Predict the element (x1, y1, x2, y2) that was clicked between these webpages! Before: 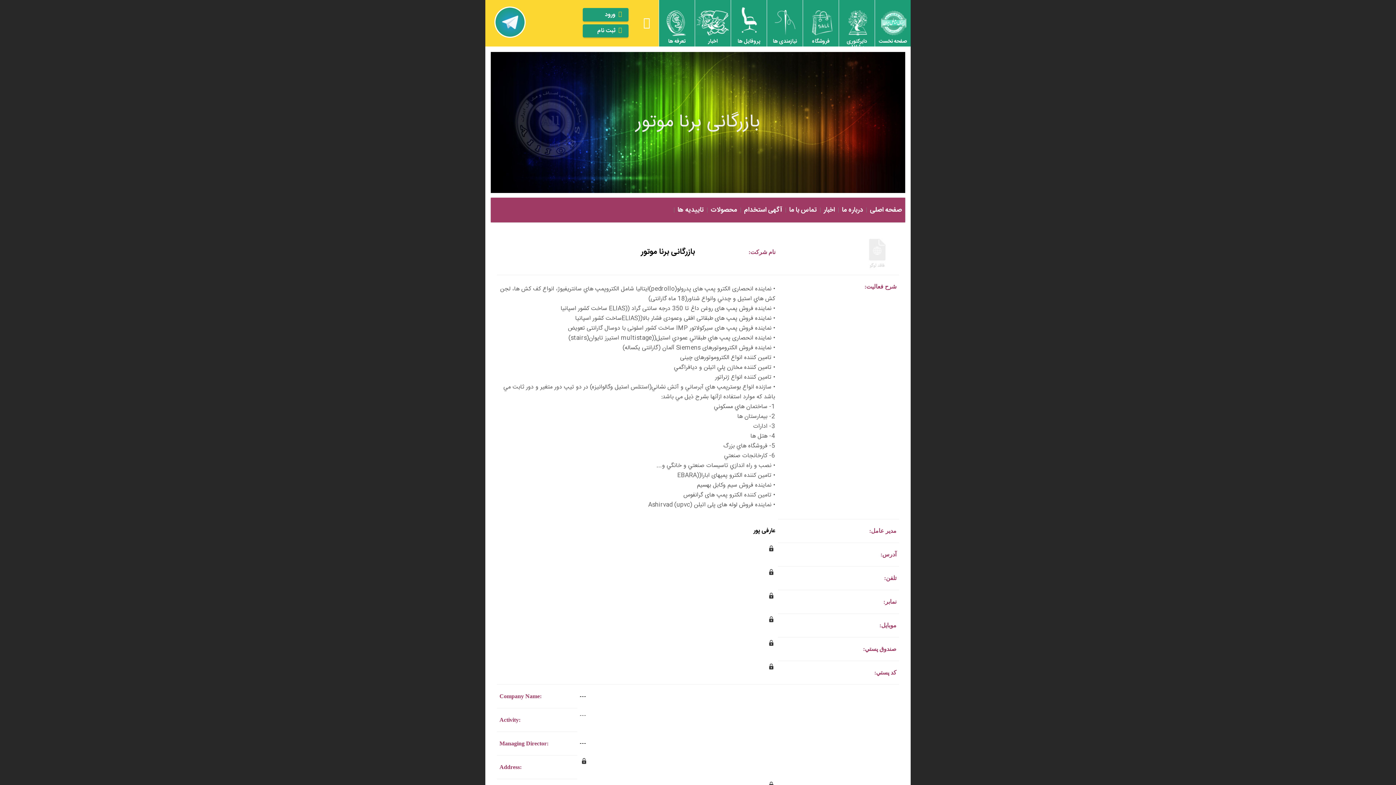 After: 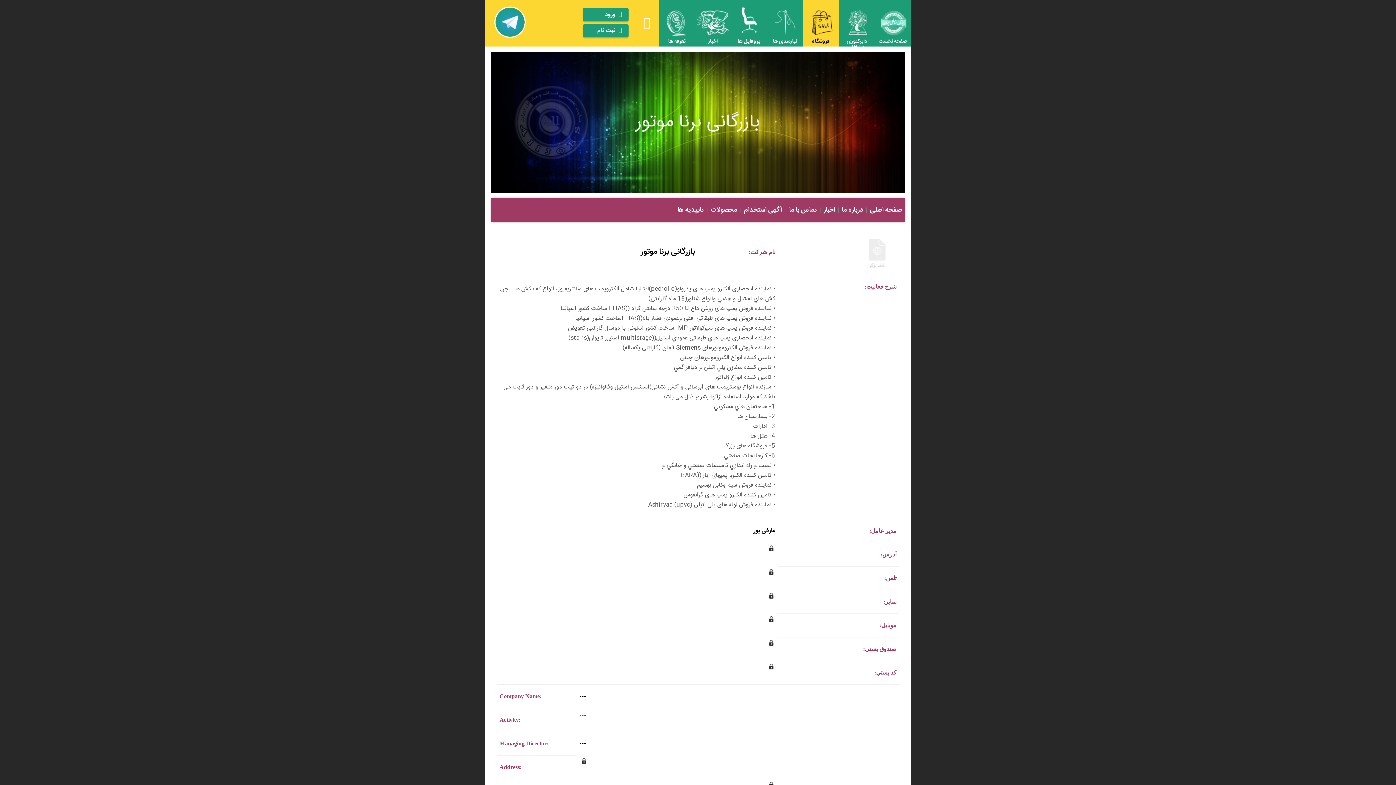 Action: label: فروشگاه bbox: (803, 0, 838, 46)